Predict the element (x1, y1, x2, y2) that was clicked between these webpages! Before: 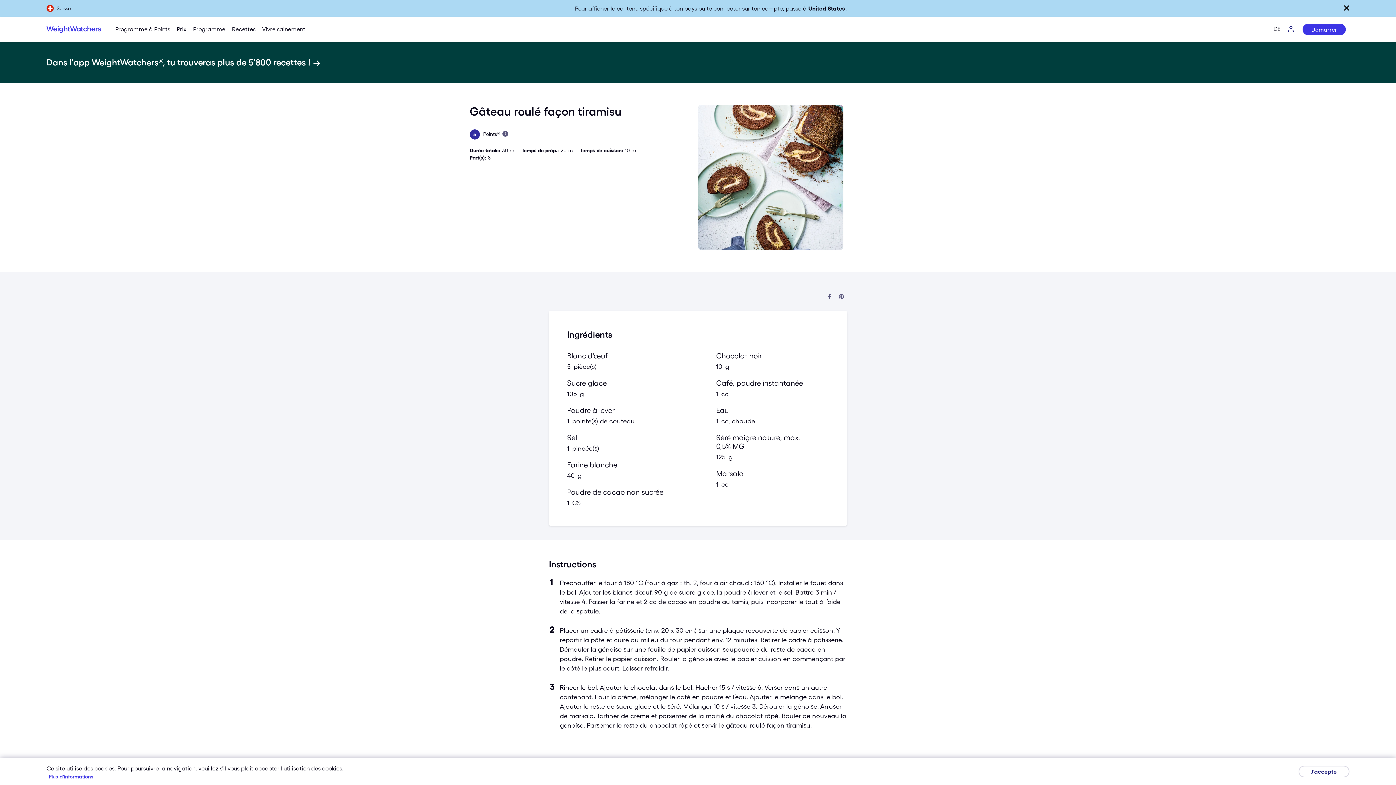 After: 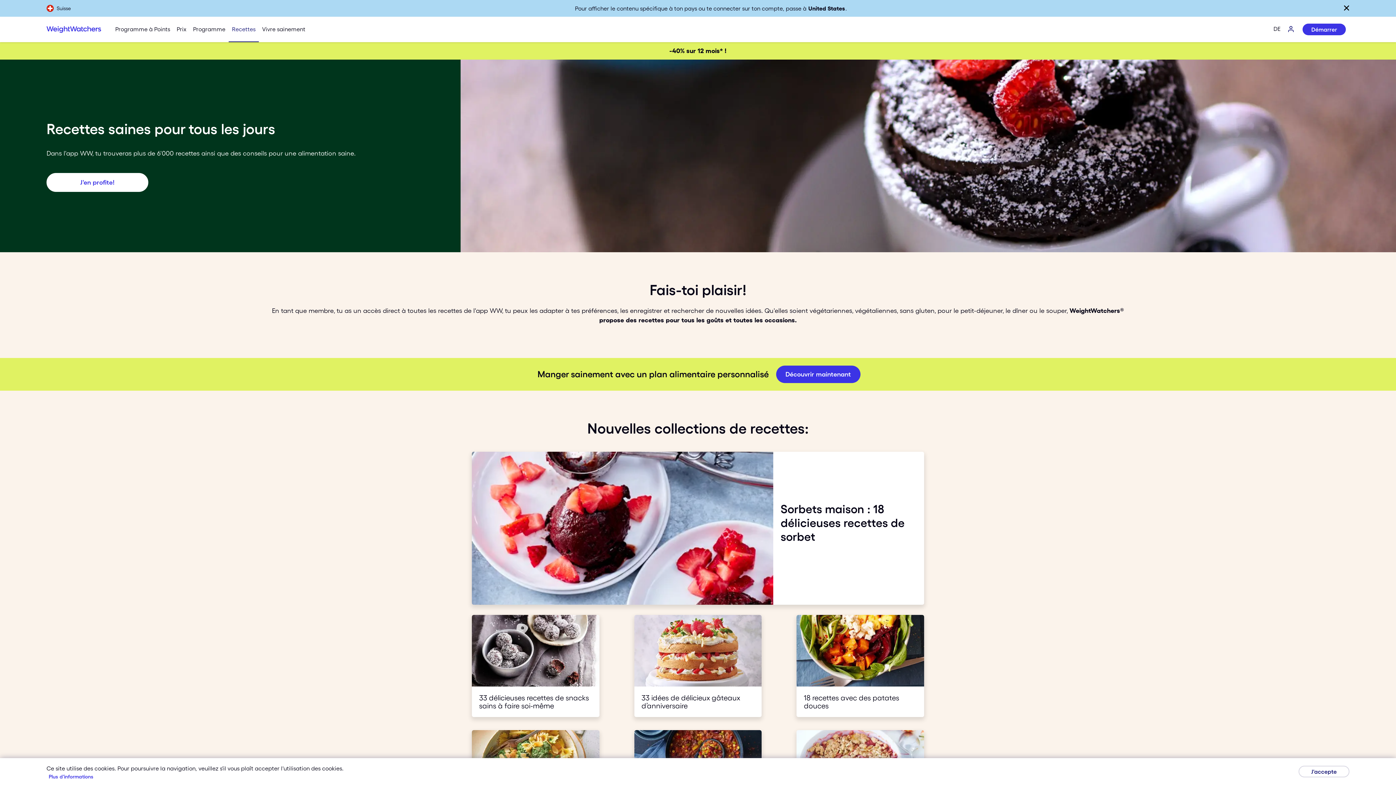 Action: label: Recettes bbox: (228, 16, 258, 42)